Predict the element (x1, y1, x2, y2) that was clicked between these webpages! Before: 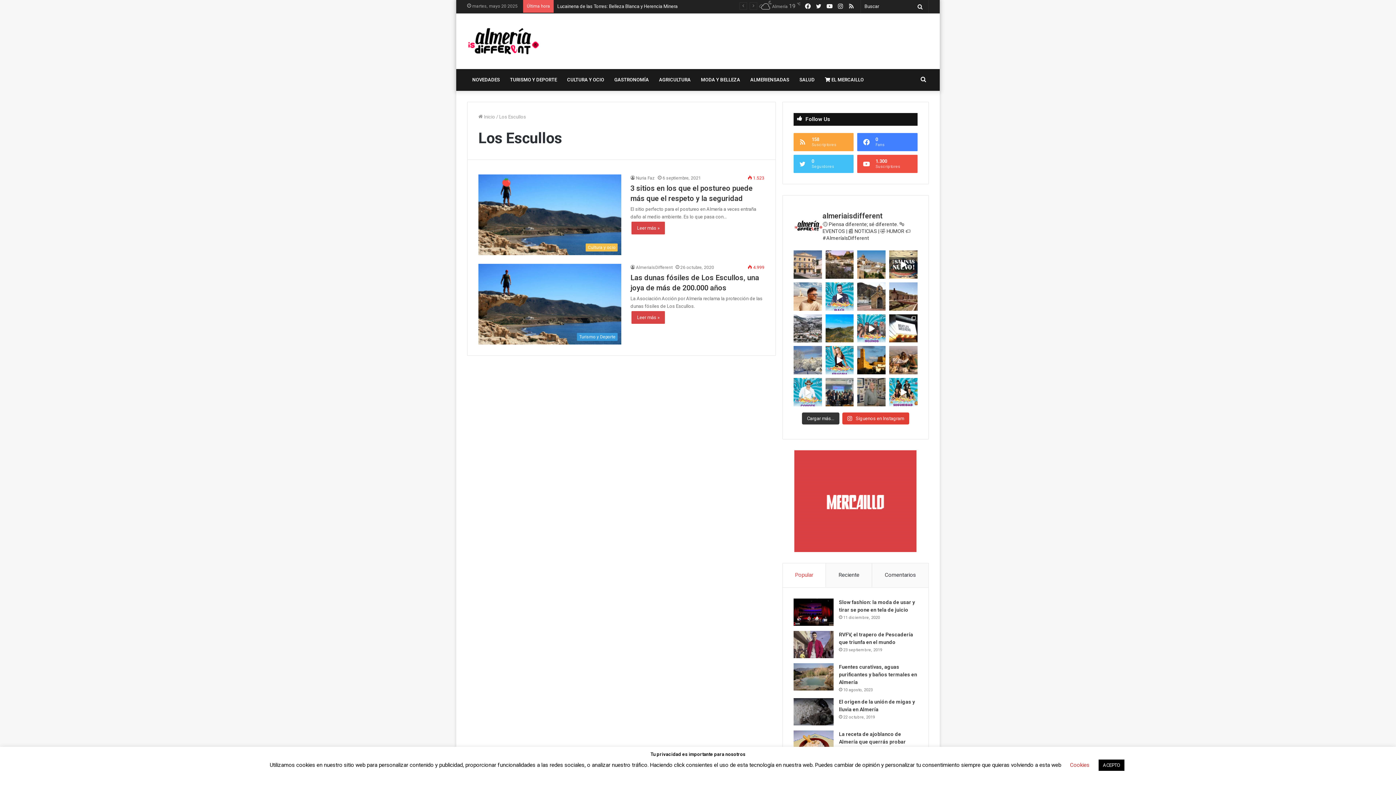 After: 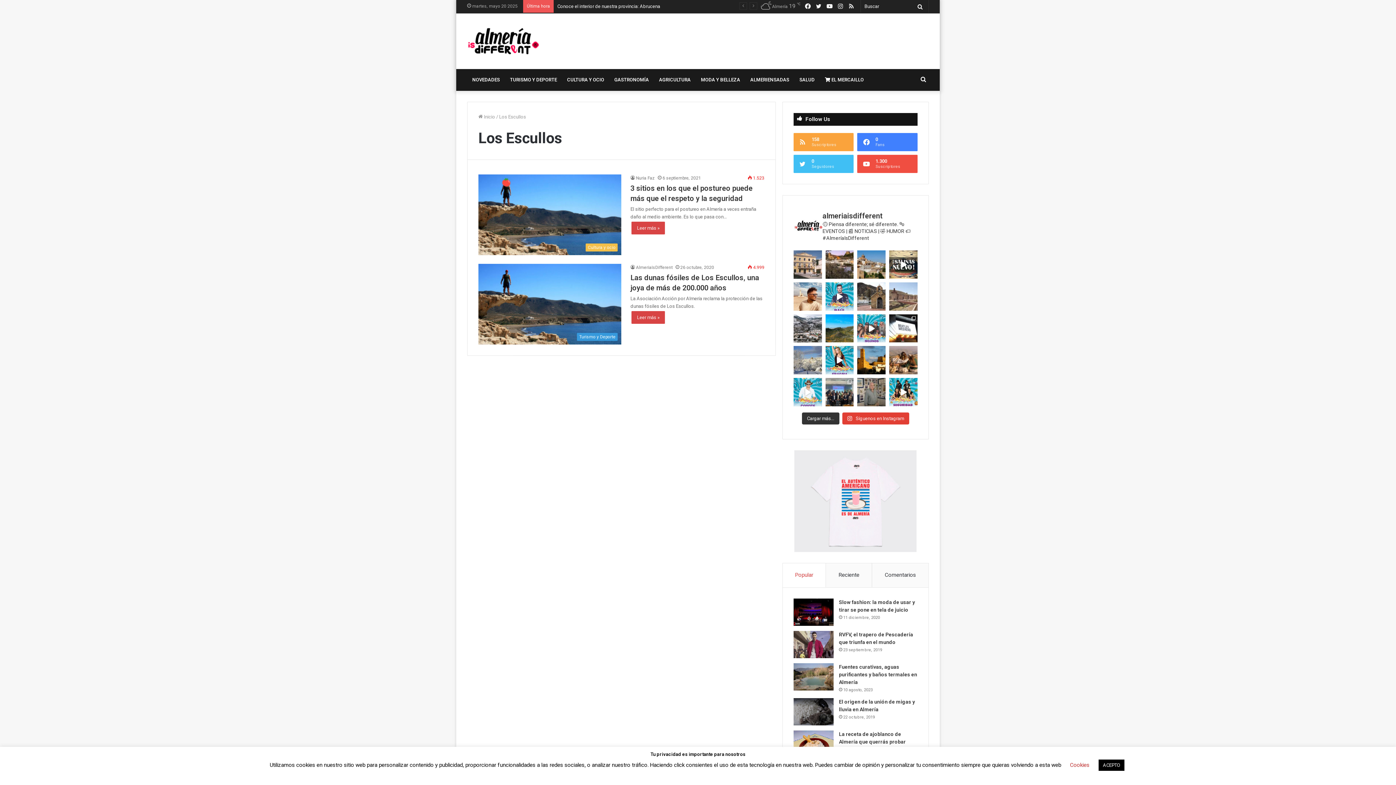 Action: bbox: (889, 282, 917, 310) label: 📍 Lucainena de las Torres: Belleza Blanca y Her